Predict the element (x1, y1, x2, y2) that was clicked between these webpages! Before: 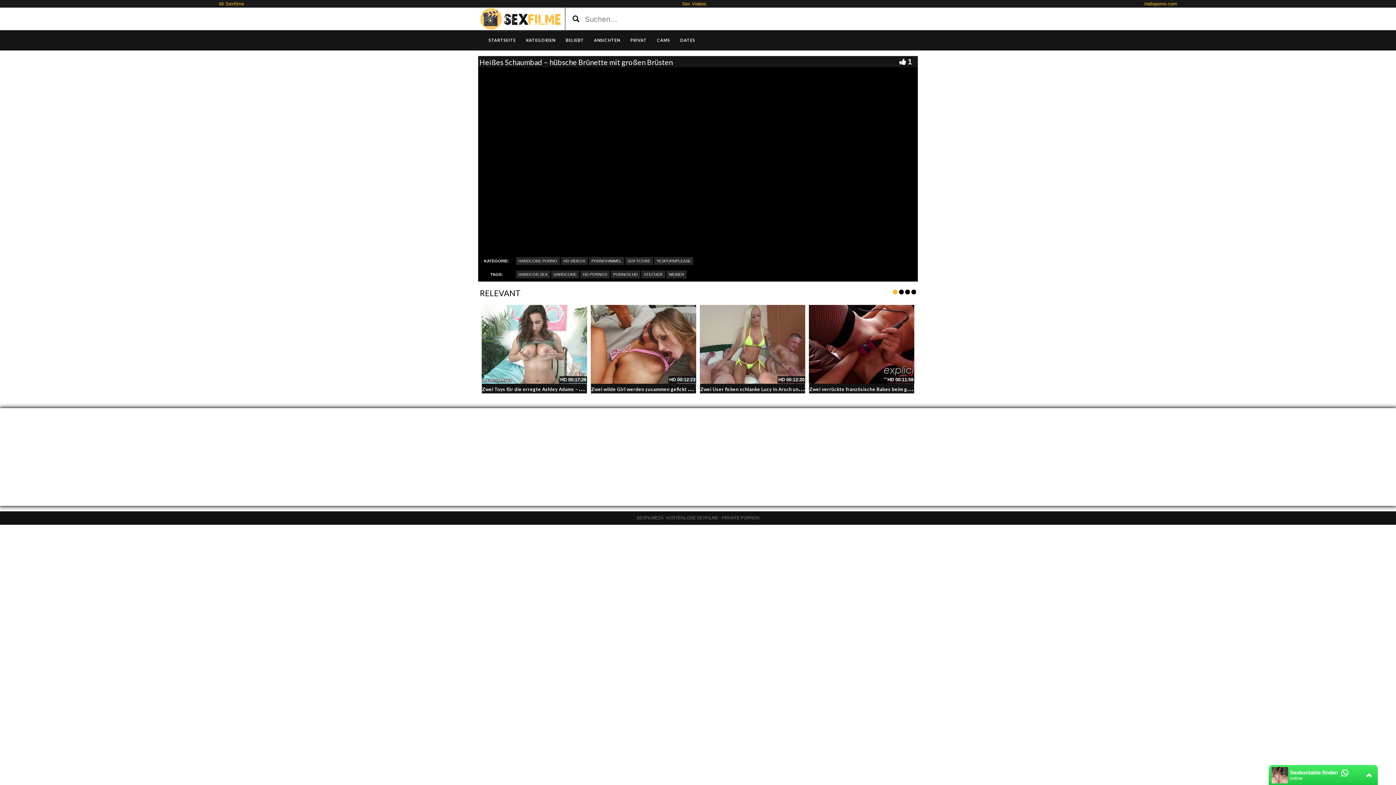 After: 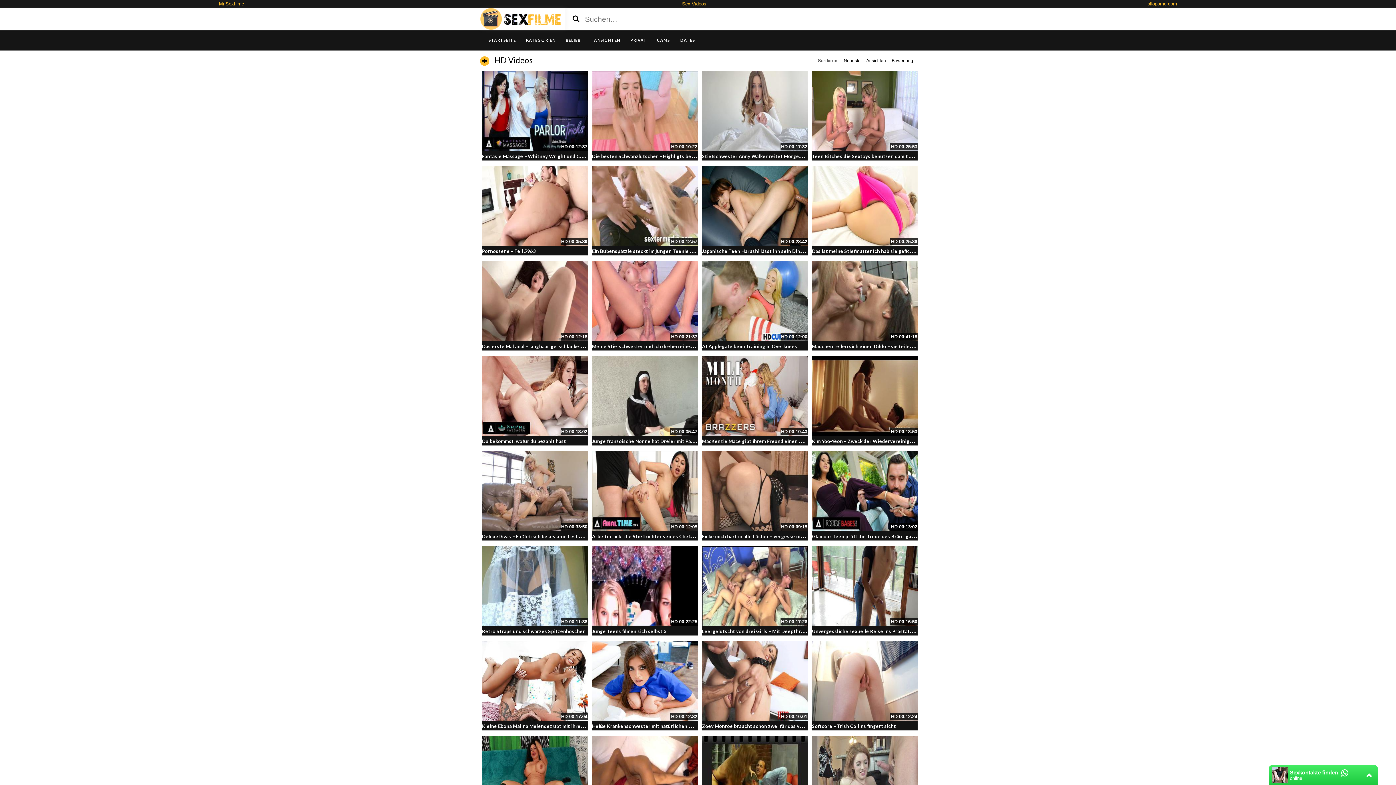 Action: label: HD VIDEOS bbox: (561, 255, 588, 263)